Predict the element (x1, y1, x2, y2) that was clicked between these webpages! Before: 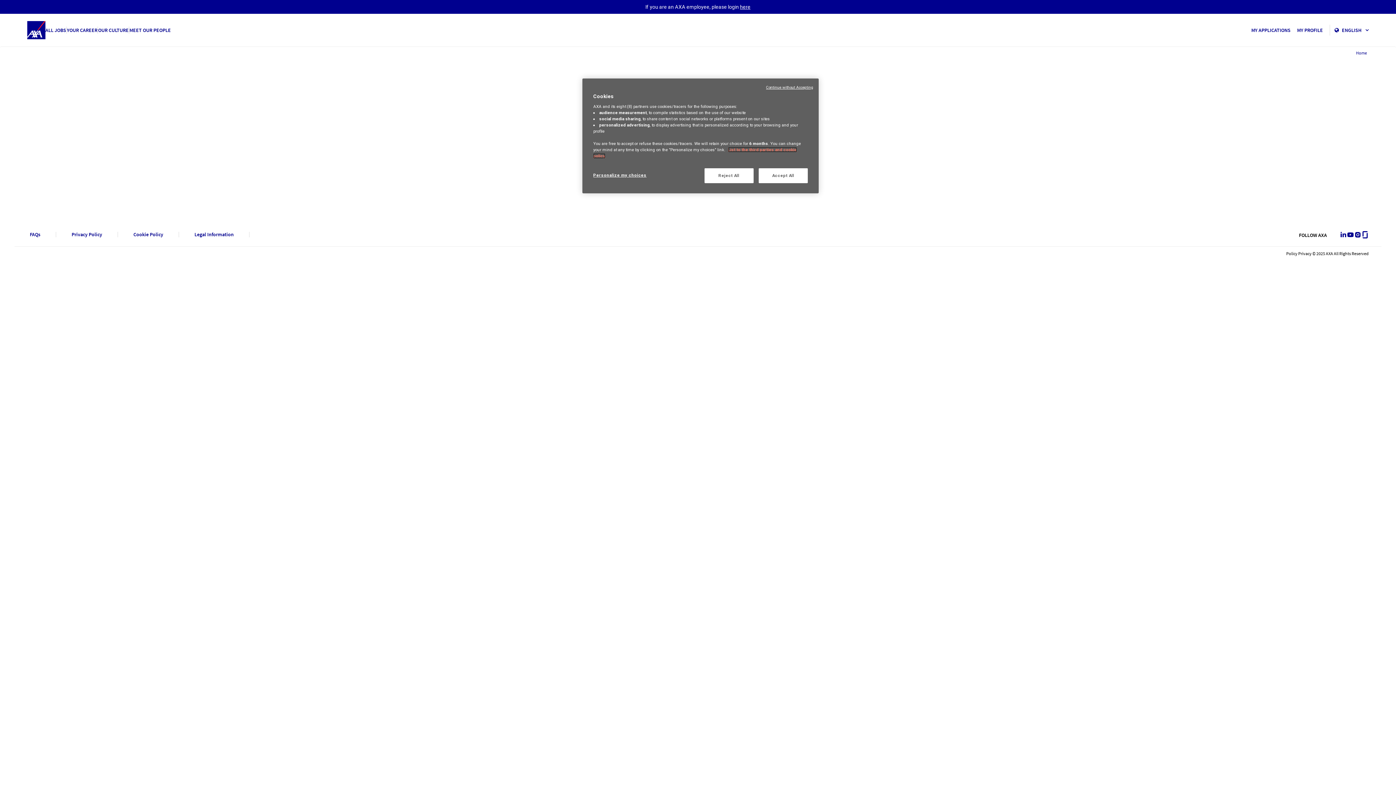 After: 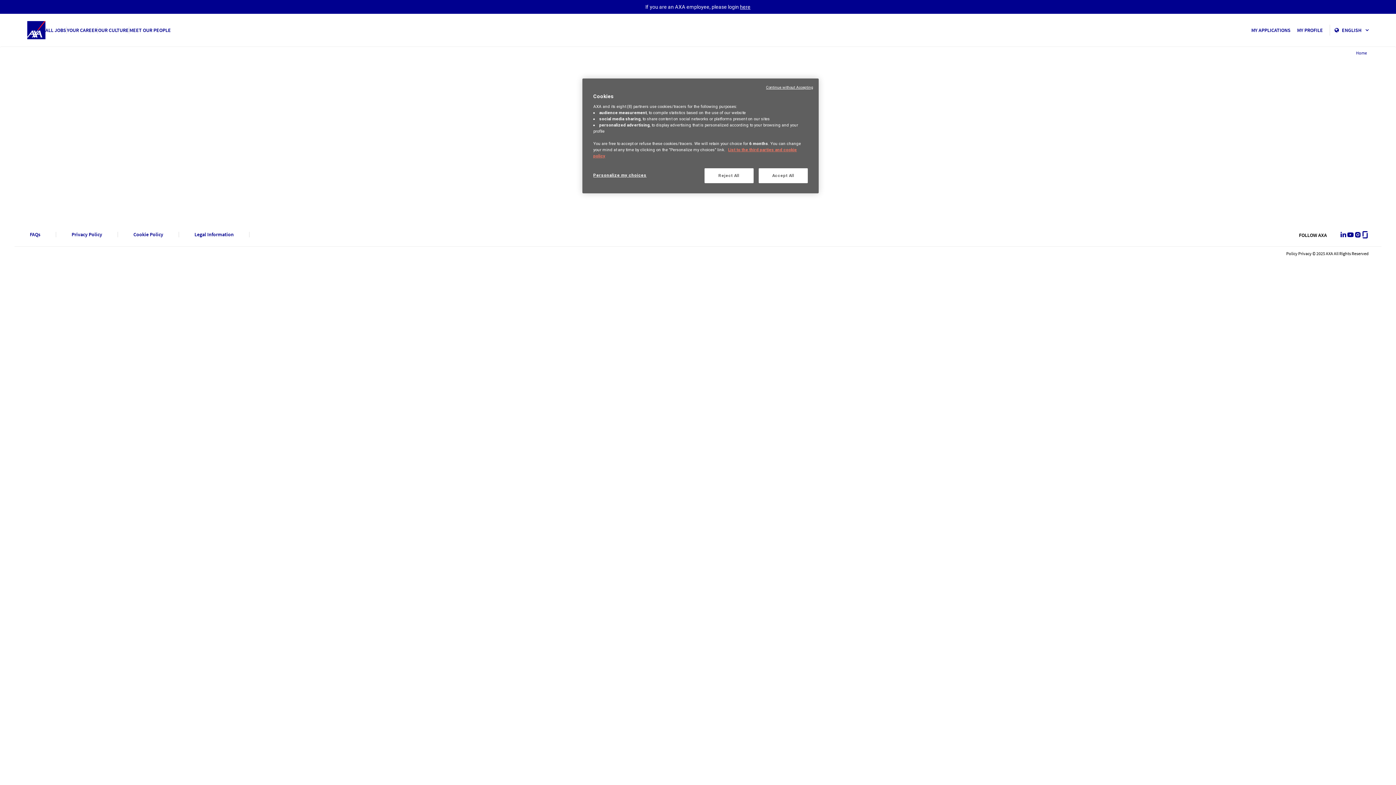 Action: bbox: (1340, 231, 1347, 238) label: LinkedIn